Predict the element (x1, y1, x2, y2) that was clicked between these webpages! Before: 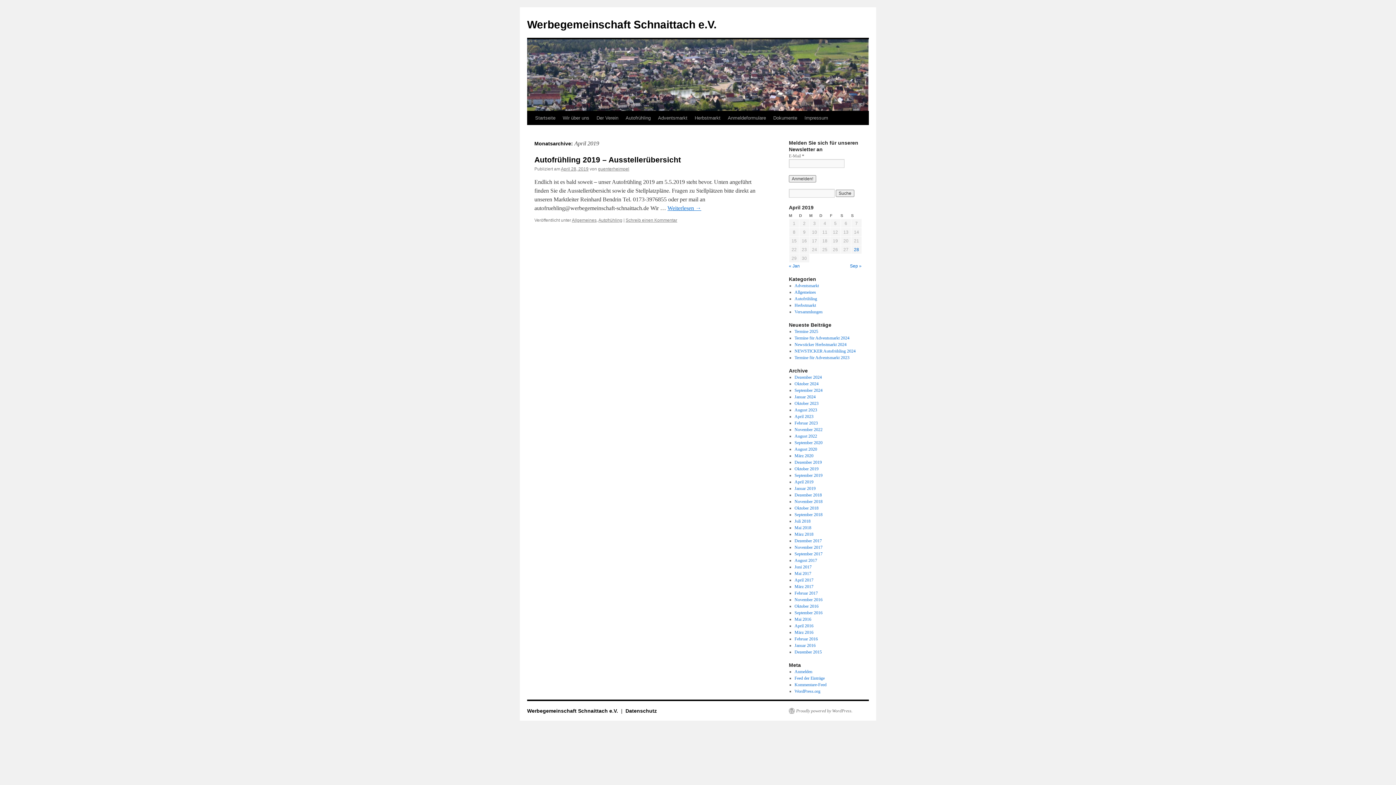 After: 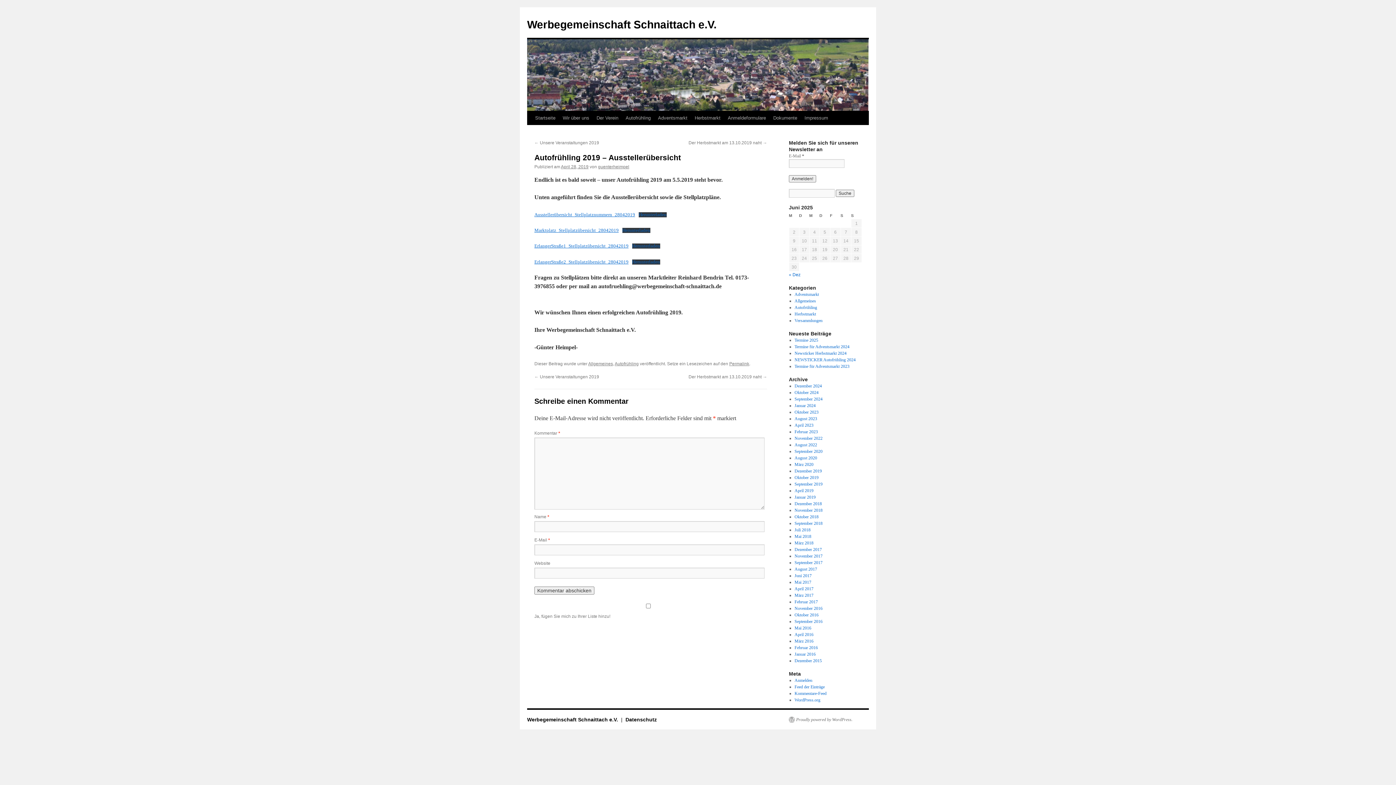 Action: label: Autofrühling 2019 – Ausstellerübersicht bbox: (534, 155, 681, 164)